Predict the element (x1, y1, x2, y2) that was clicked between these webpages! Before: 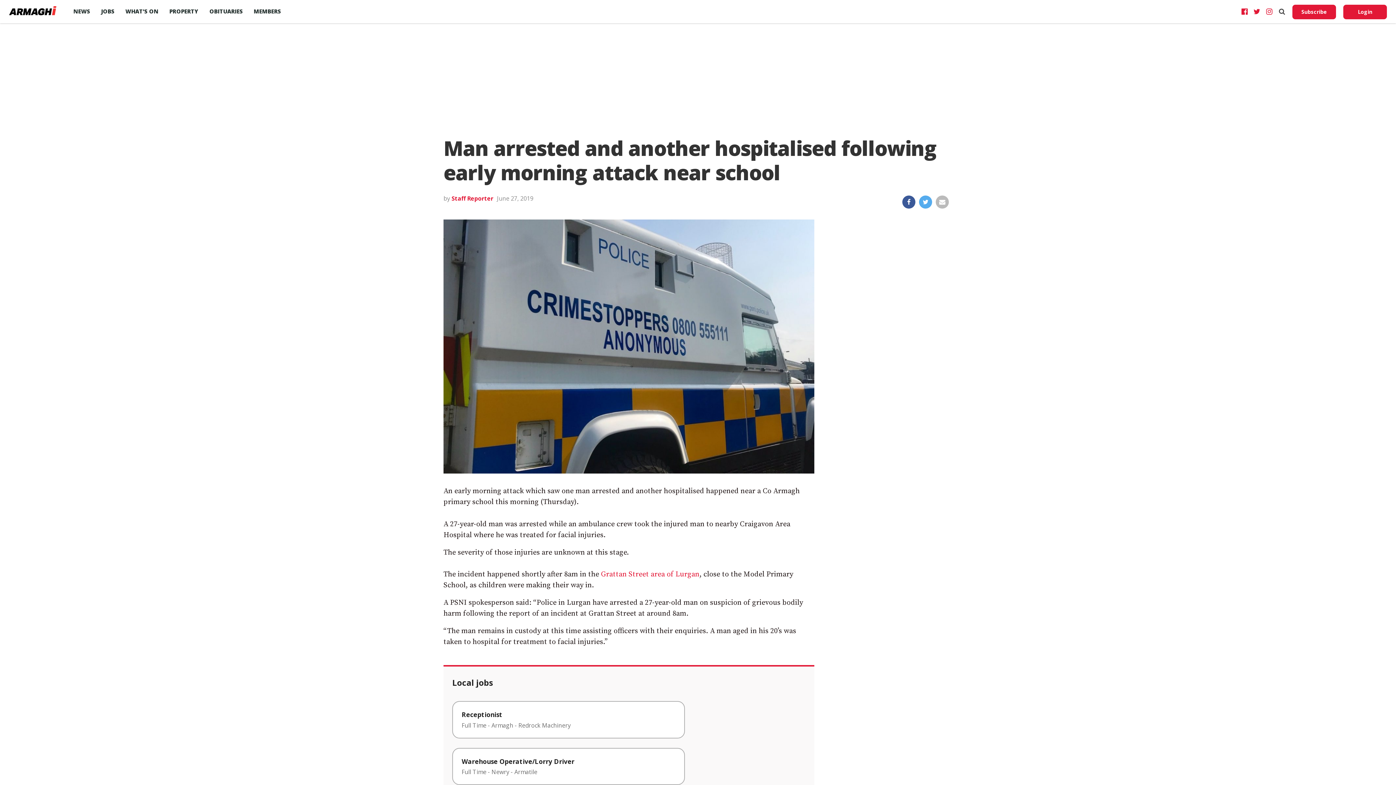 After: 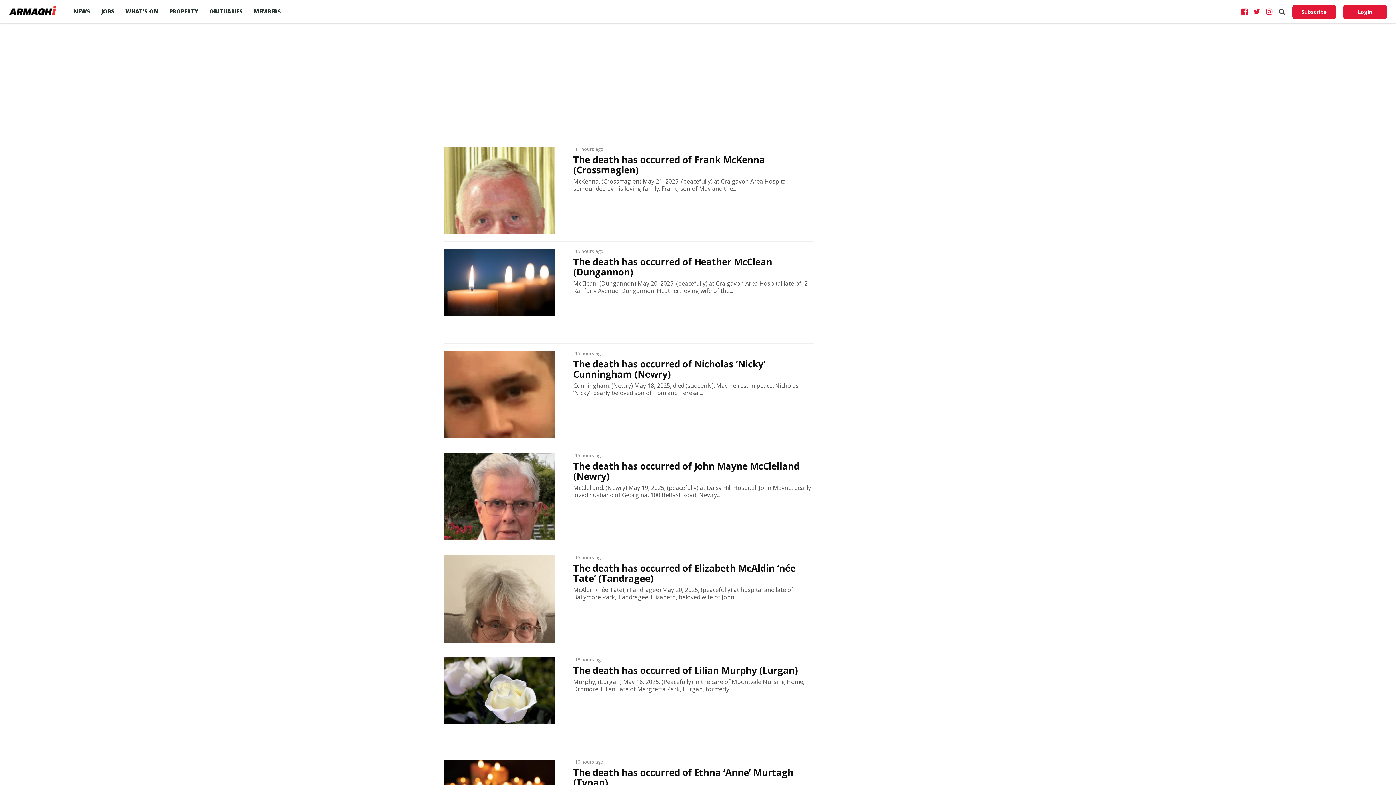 Action: label: OBITUARIES bbox: (204, 0, 248, 22)